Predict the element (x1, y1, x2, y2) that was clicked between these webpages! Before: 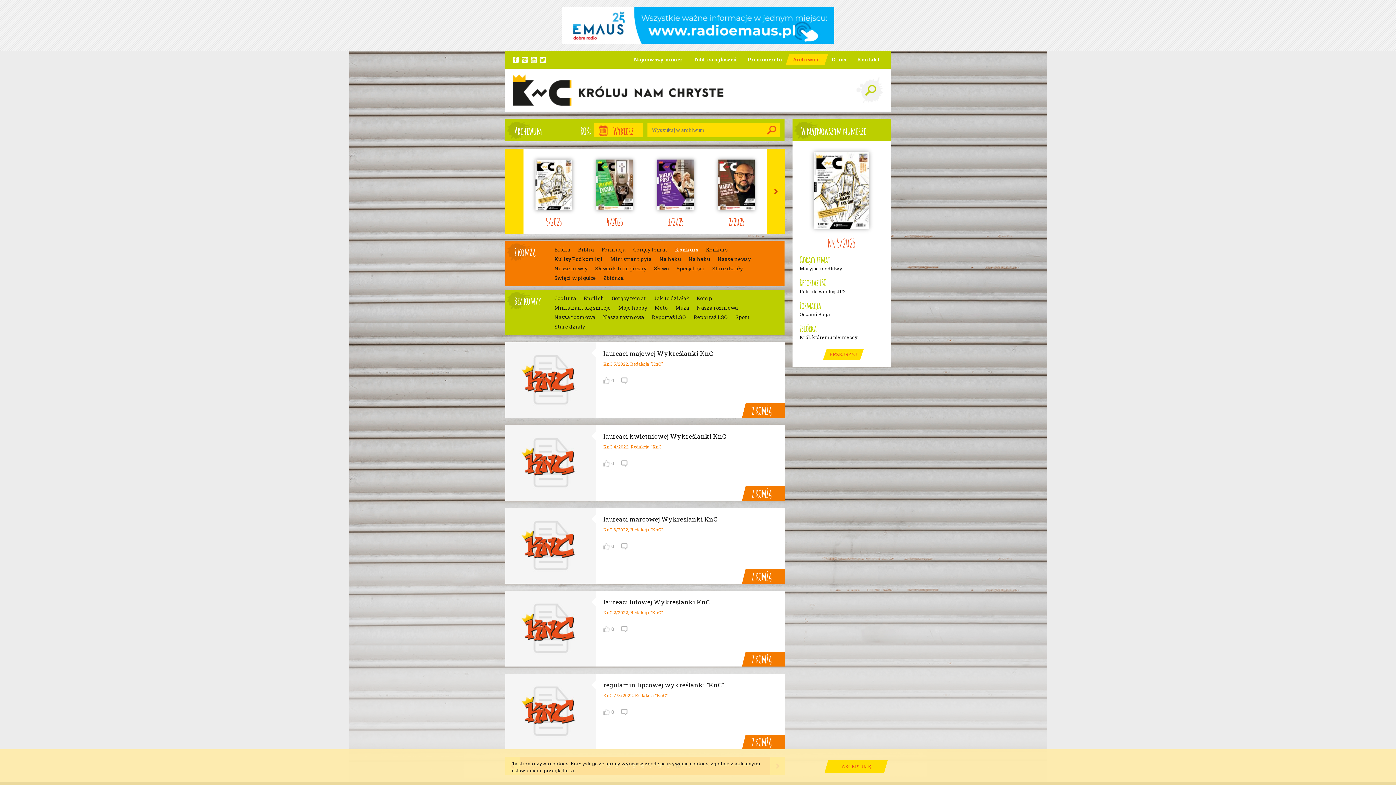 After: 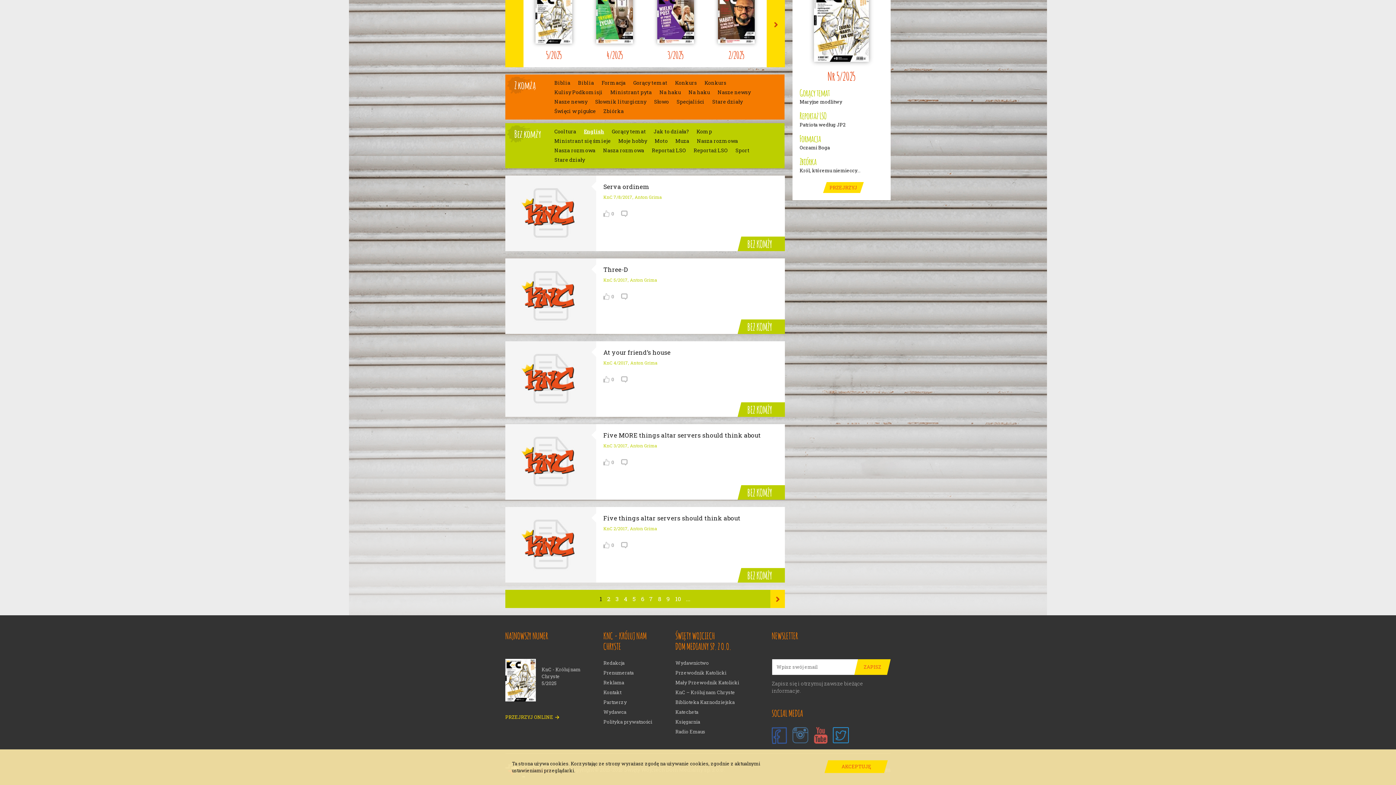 Action: label: English bbox: (584, 295, 604, 301)